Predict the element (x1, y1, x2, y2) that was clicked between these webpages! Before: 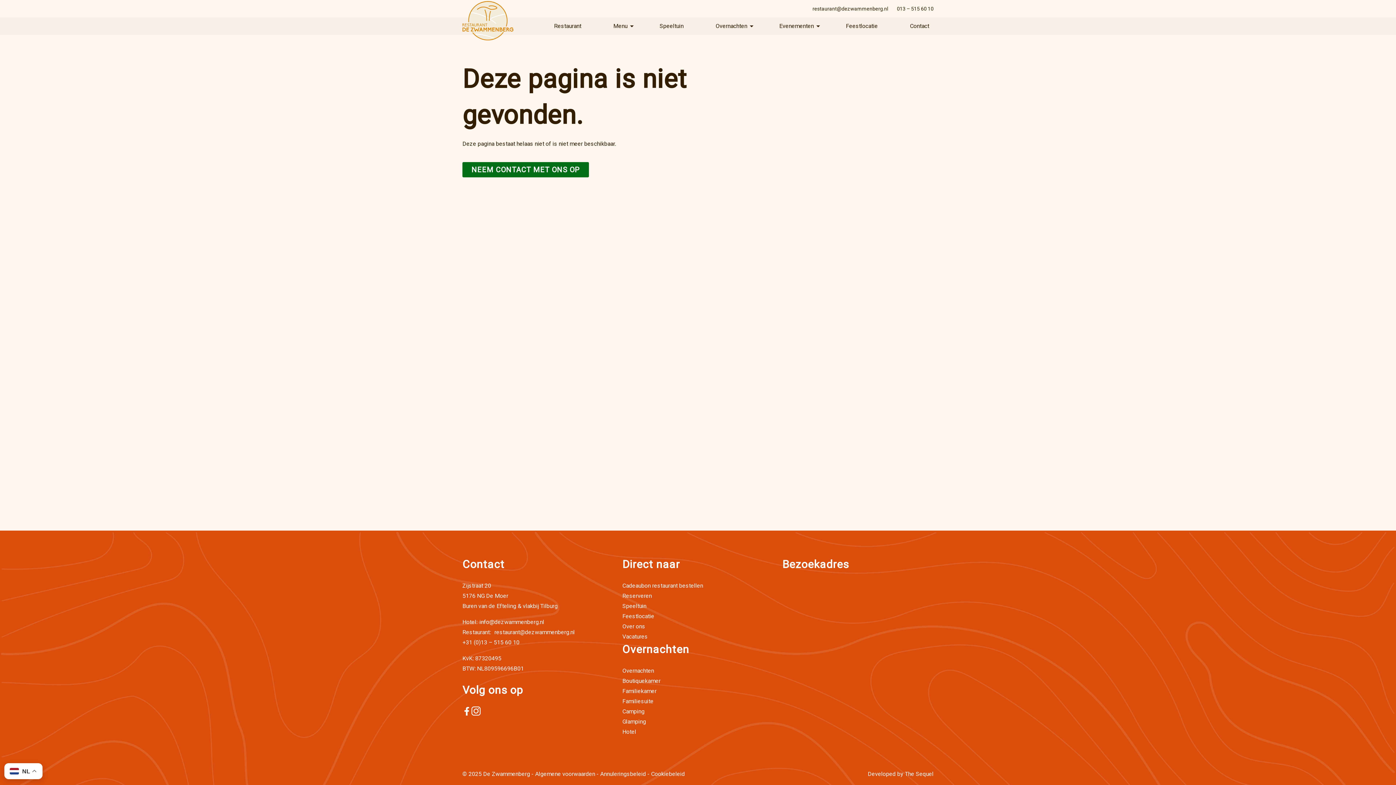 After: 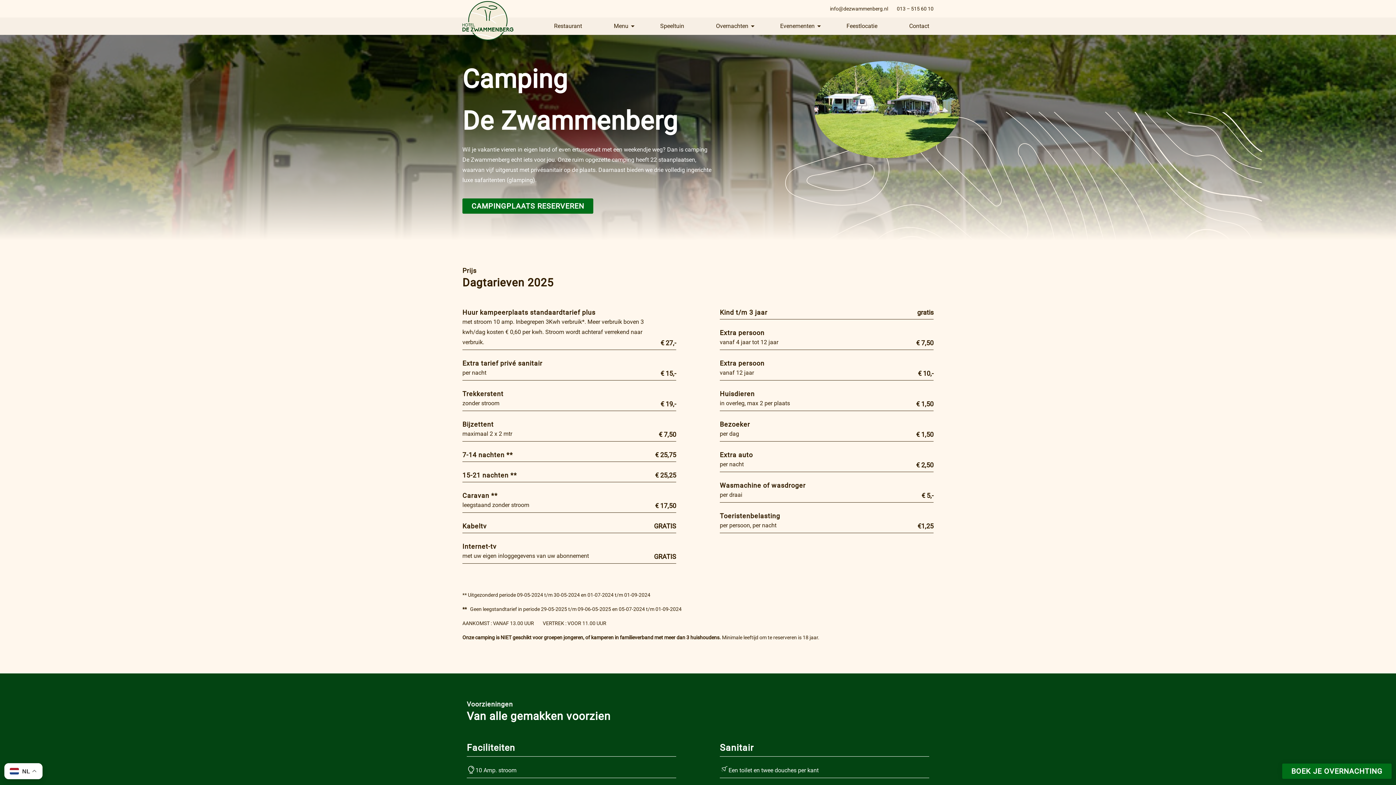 Action: label: Camping bbox: (622, 708, 644, 715)